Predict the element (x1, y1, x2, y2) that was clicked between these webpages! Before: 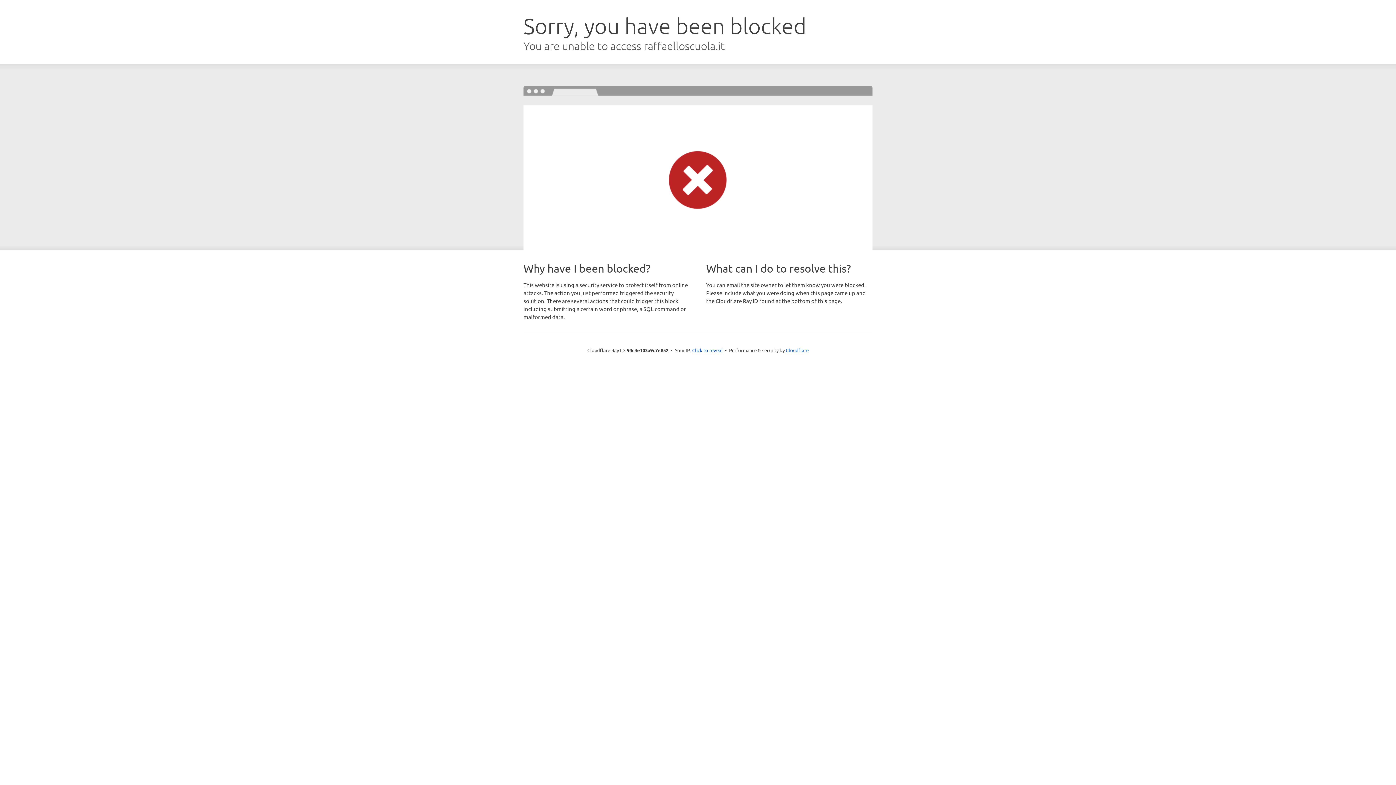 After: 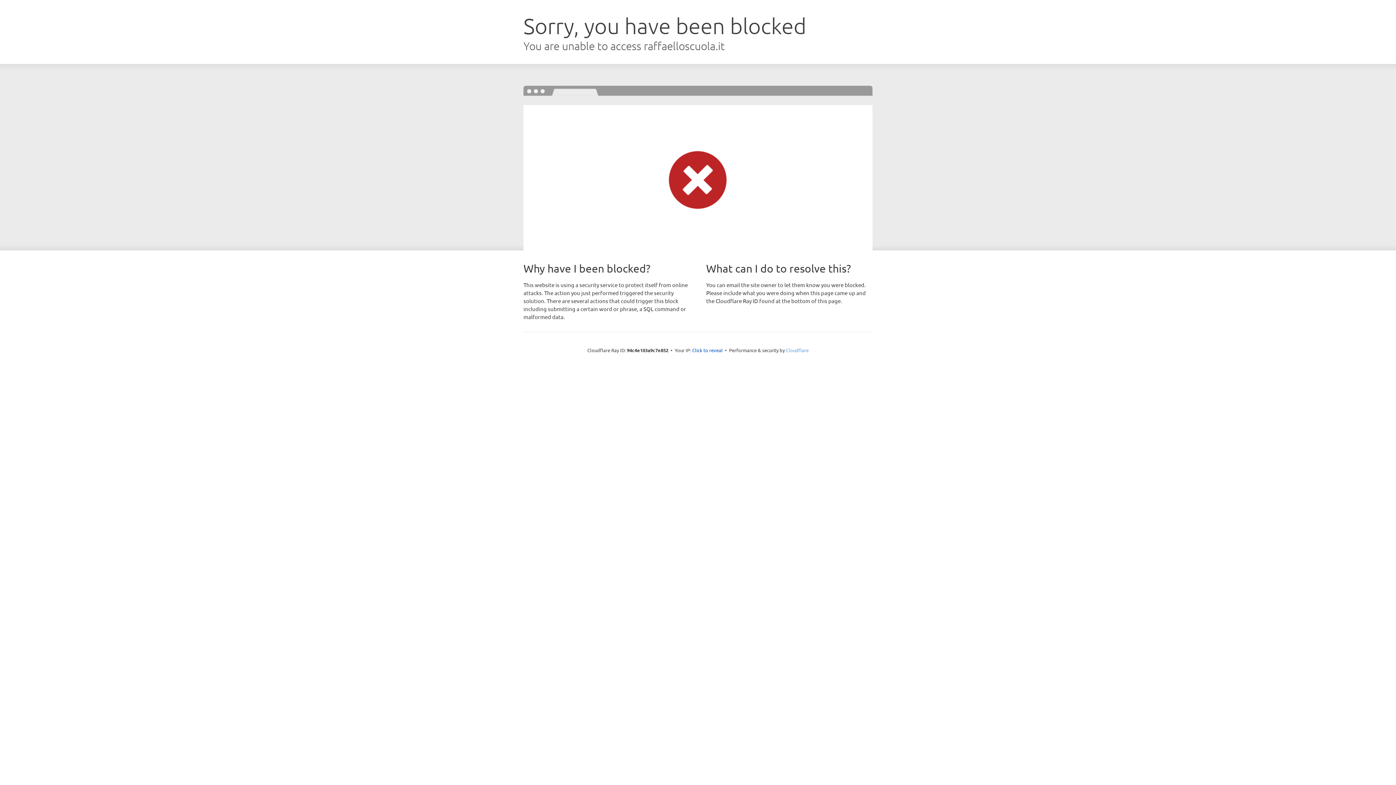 Action: label: Cloudflare bbox: (786, 347, 808, 353)